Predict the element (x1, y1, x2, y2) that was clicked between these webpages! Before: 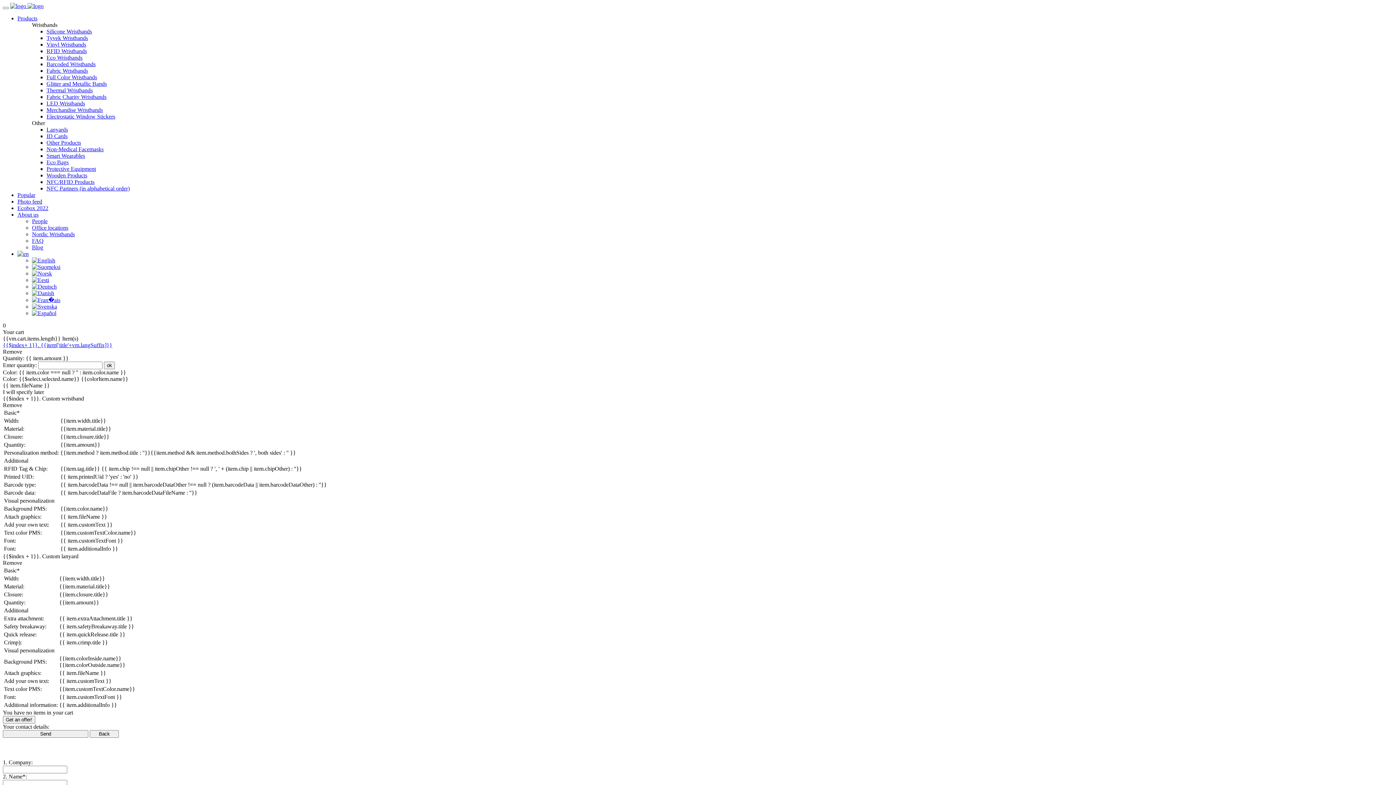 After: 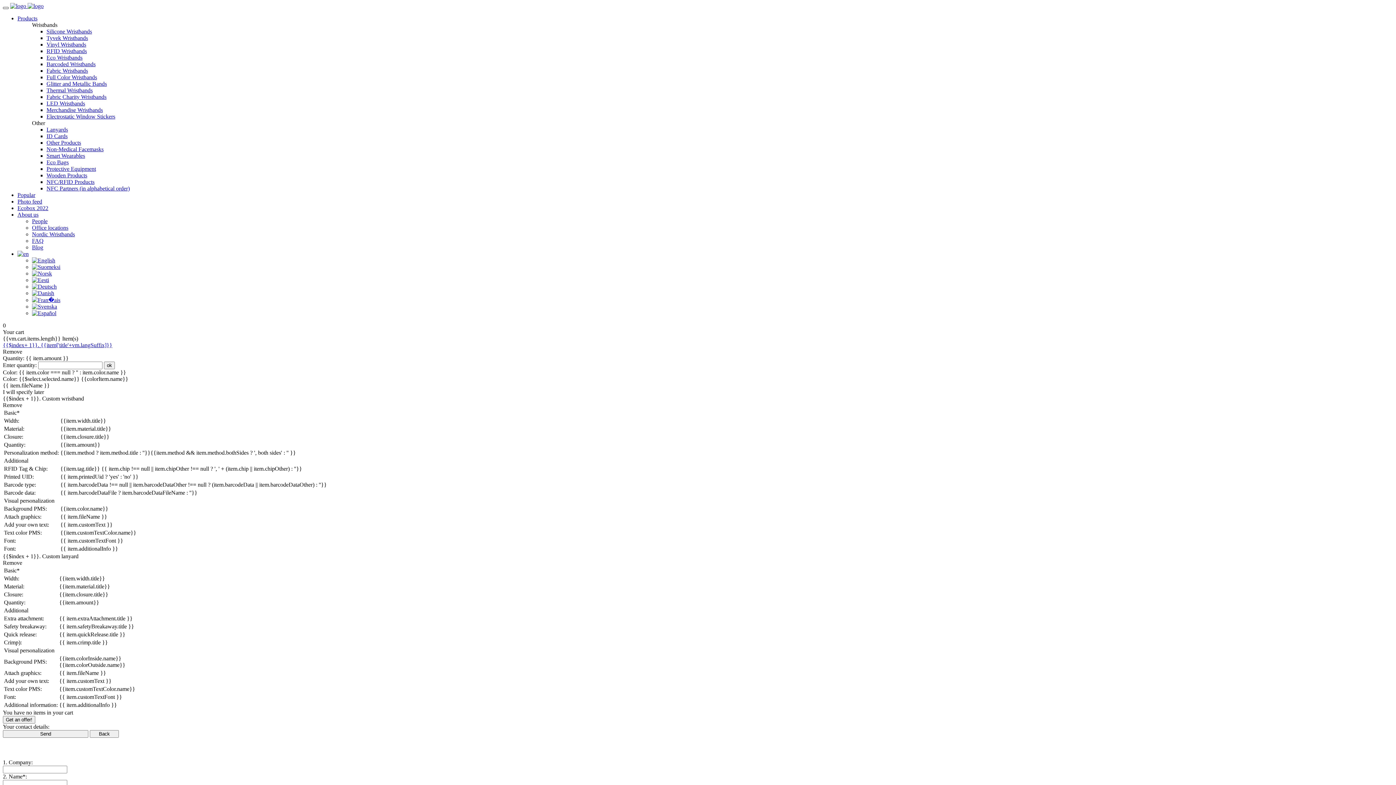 Action: bbox: (2, 6, 8, 9)